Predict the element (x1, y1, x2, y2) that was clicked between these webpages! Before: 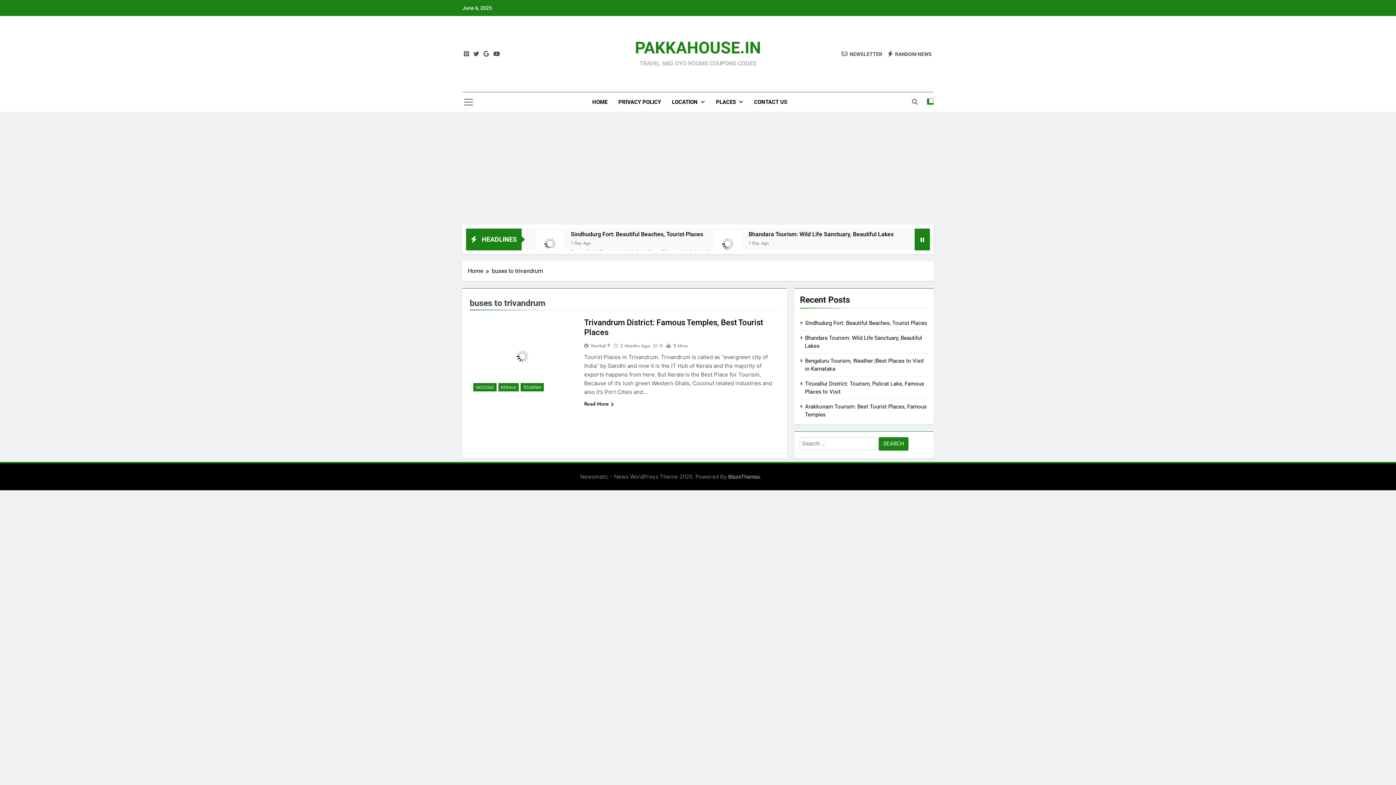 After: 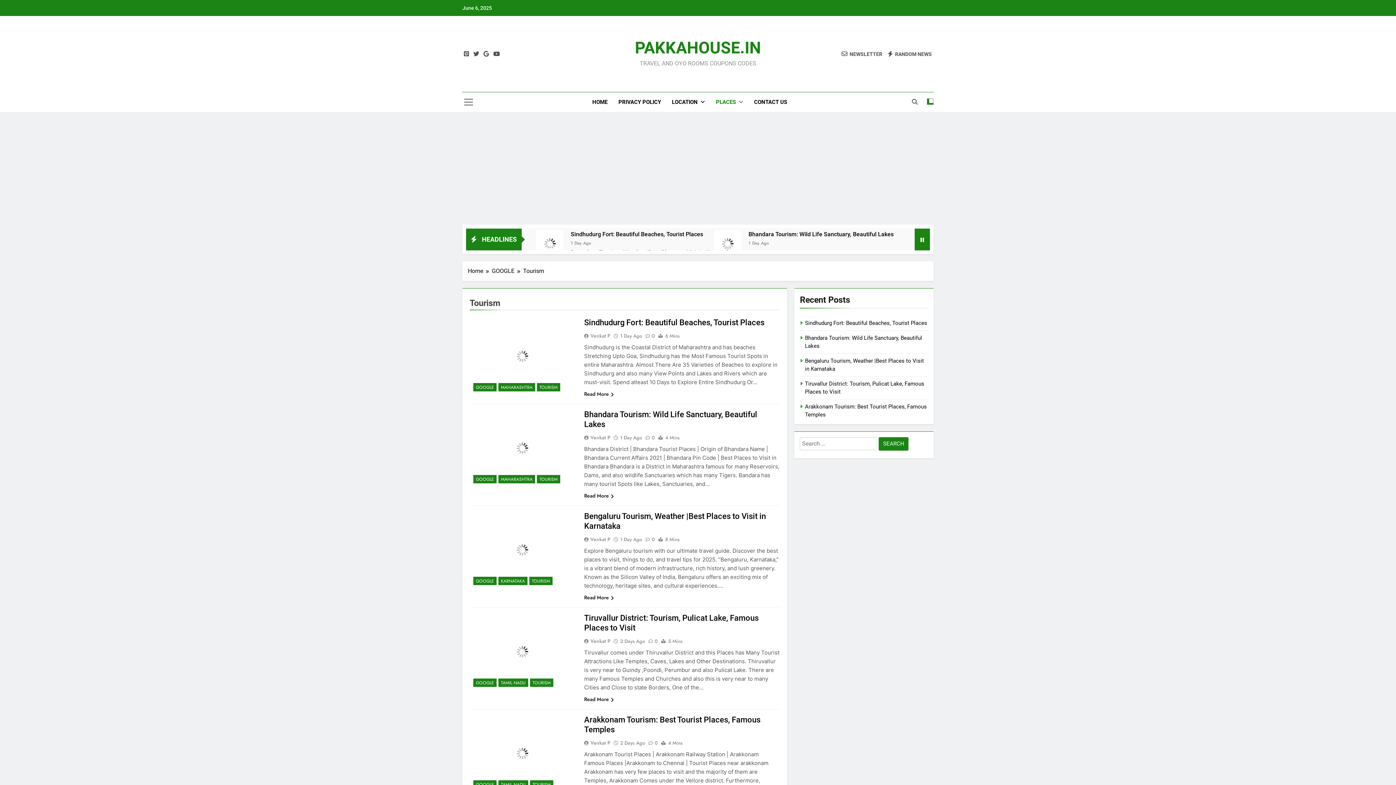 Action: bbox: (520, 383, 544, 391) label: TOURISM